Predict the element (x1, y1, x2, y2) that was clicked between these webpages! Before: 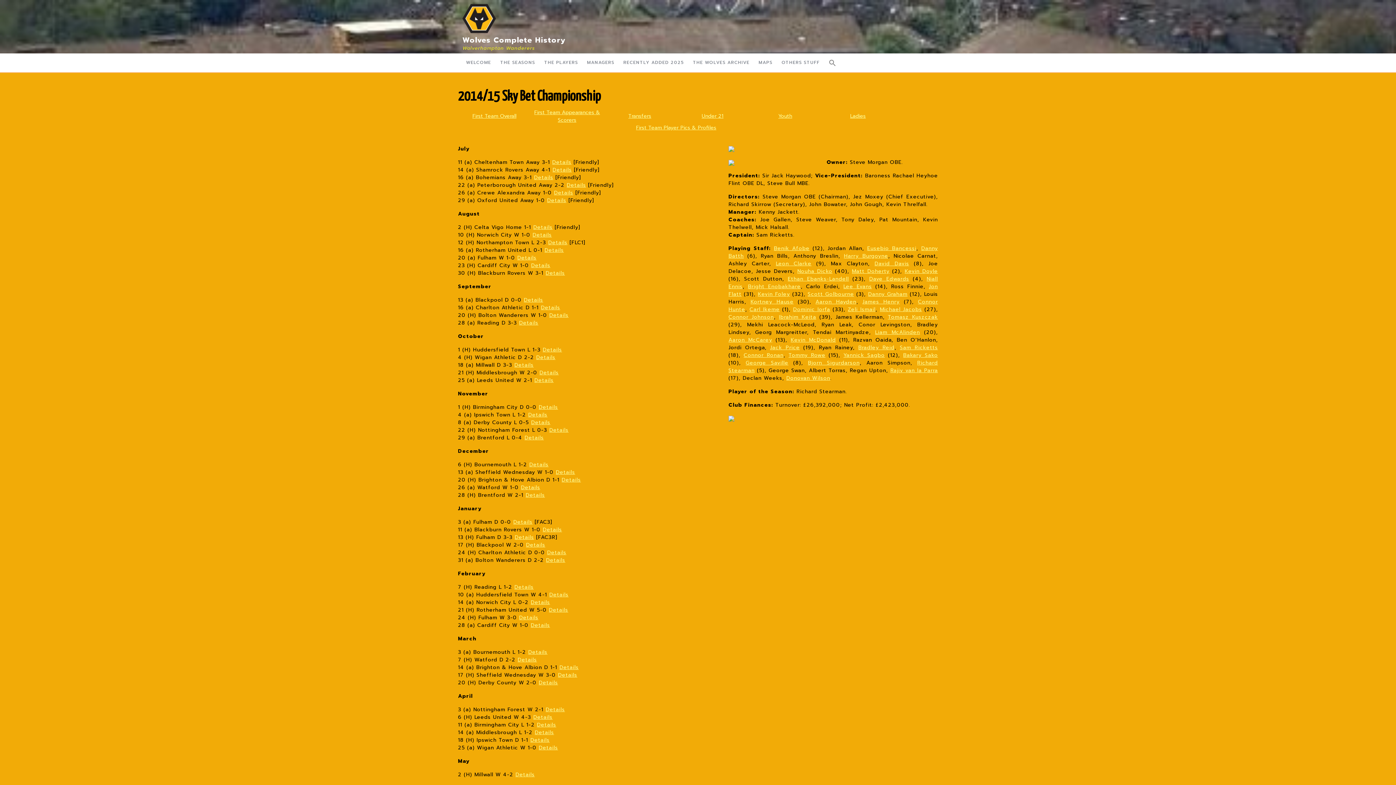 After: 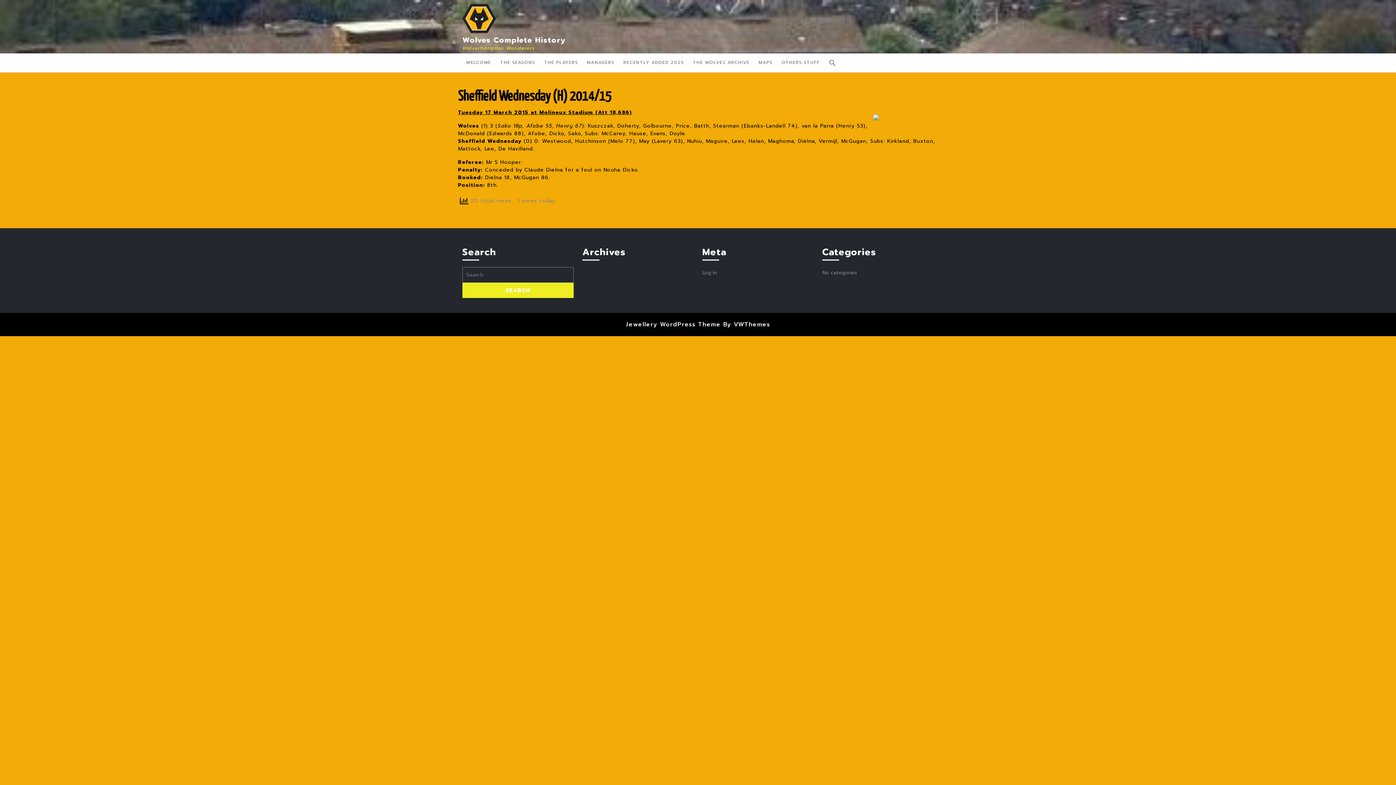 Action: bbox: (558, 671, 577, 679) label: Details